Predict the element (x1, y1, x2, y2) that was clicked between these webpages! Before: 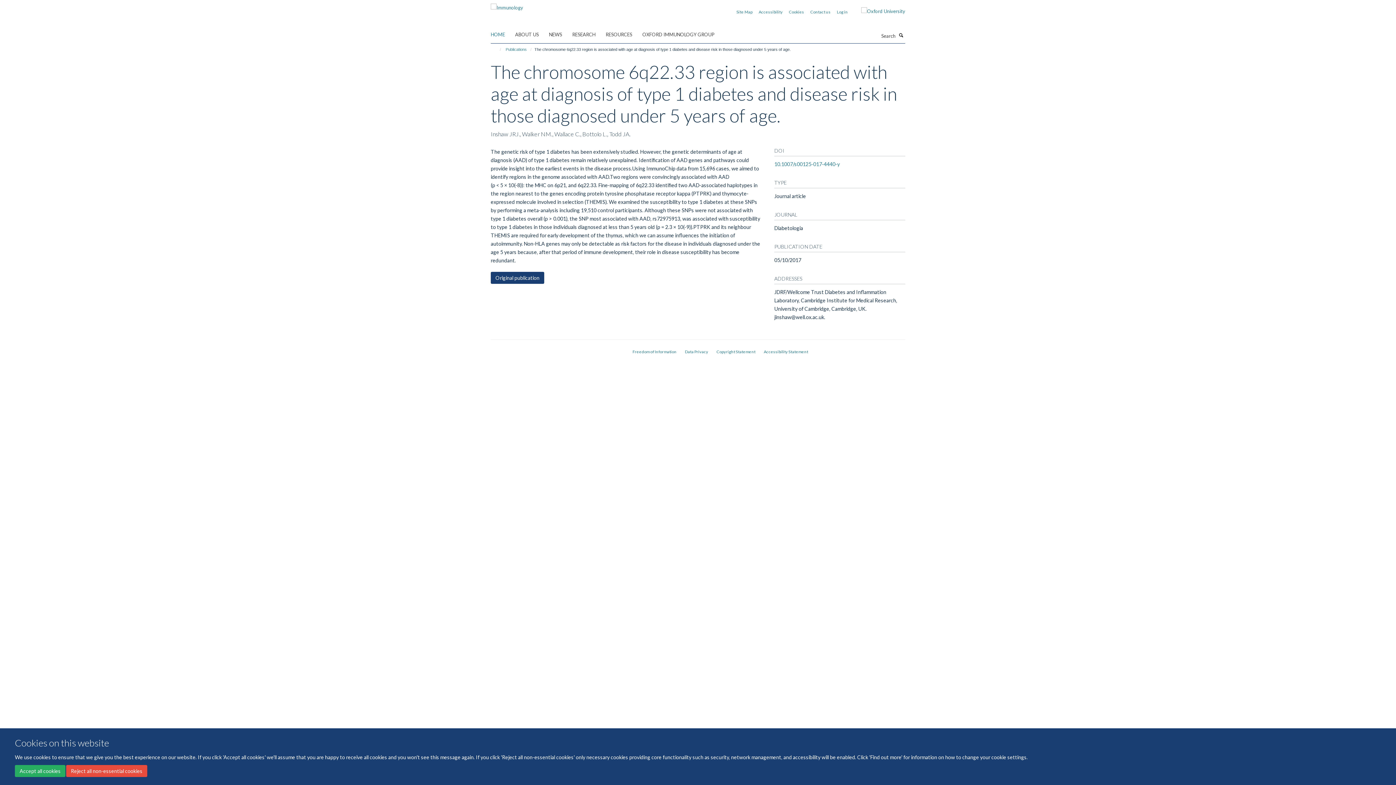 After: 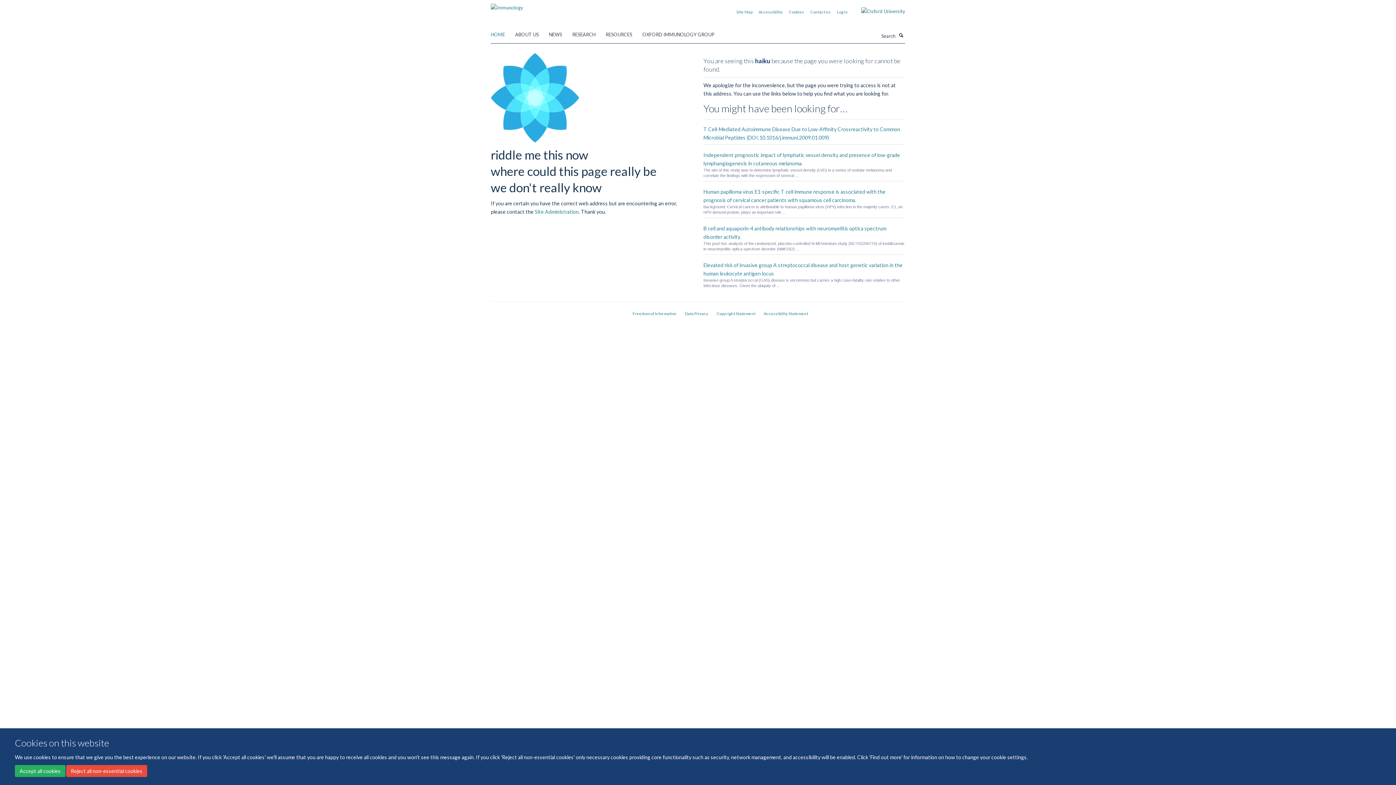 Action: bbox: (789, 9, 804, 14) label: Cookies